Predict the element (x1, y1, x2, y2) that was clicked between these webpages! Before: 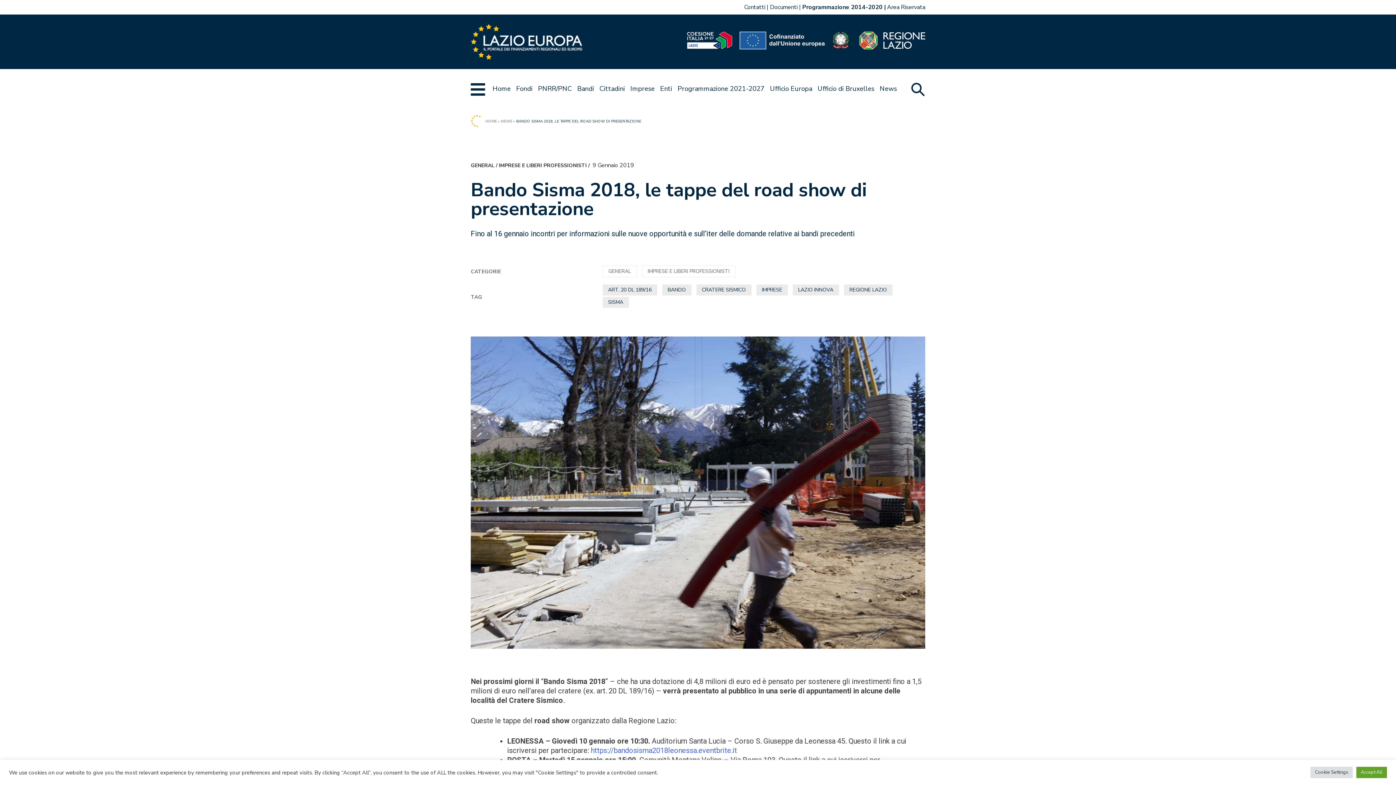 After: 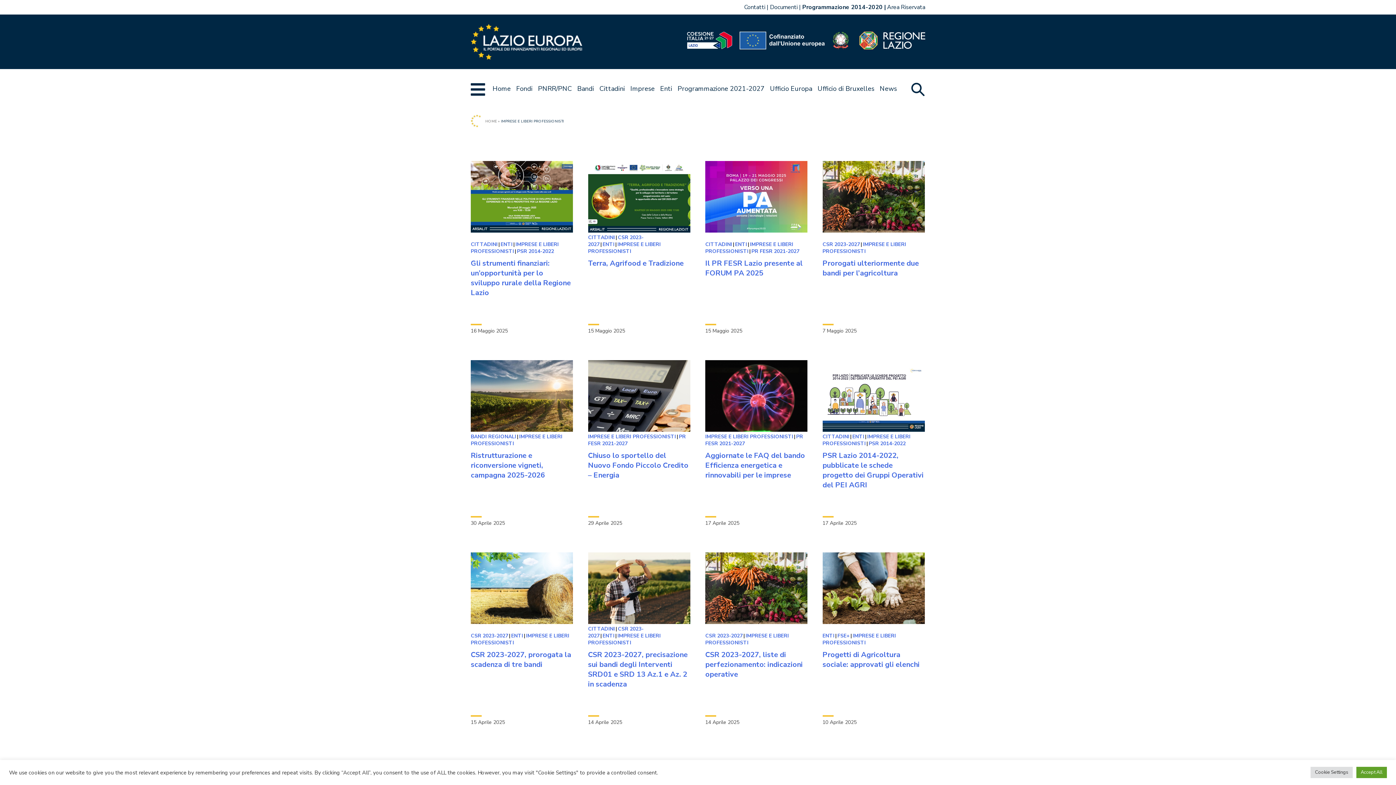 Action: label: IMPRESE E LIBERI PROFESSIONISTI bbox: (642, 265, 735, 277)